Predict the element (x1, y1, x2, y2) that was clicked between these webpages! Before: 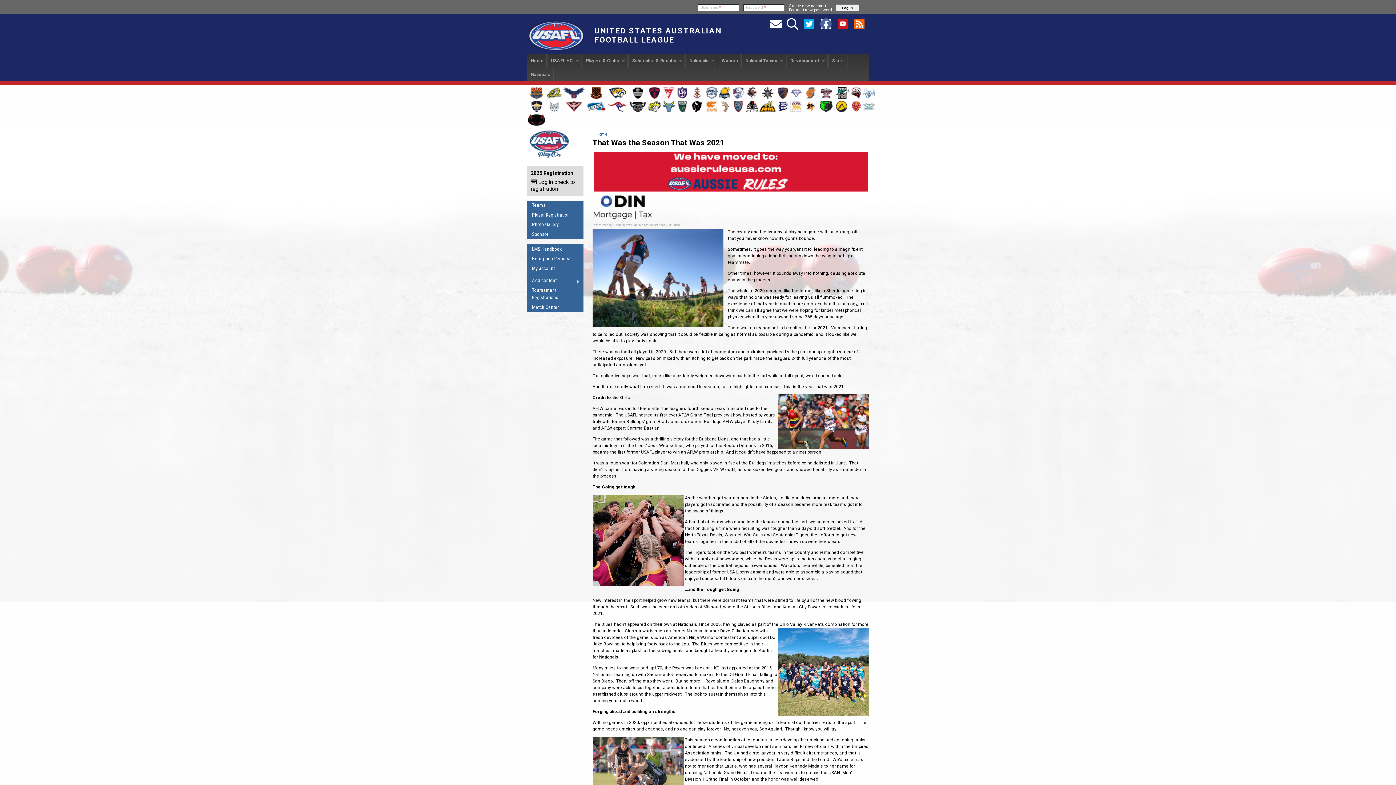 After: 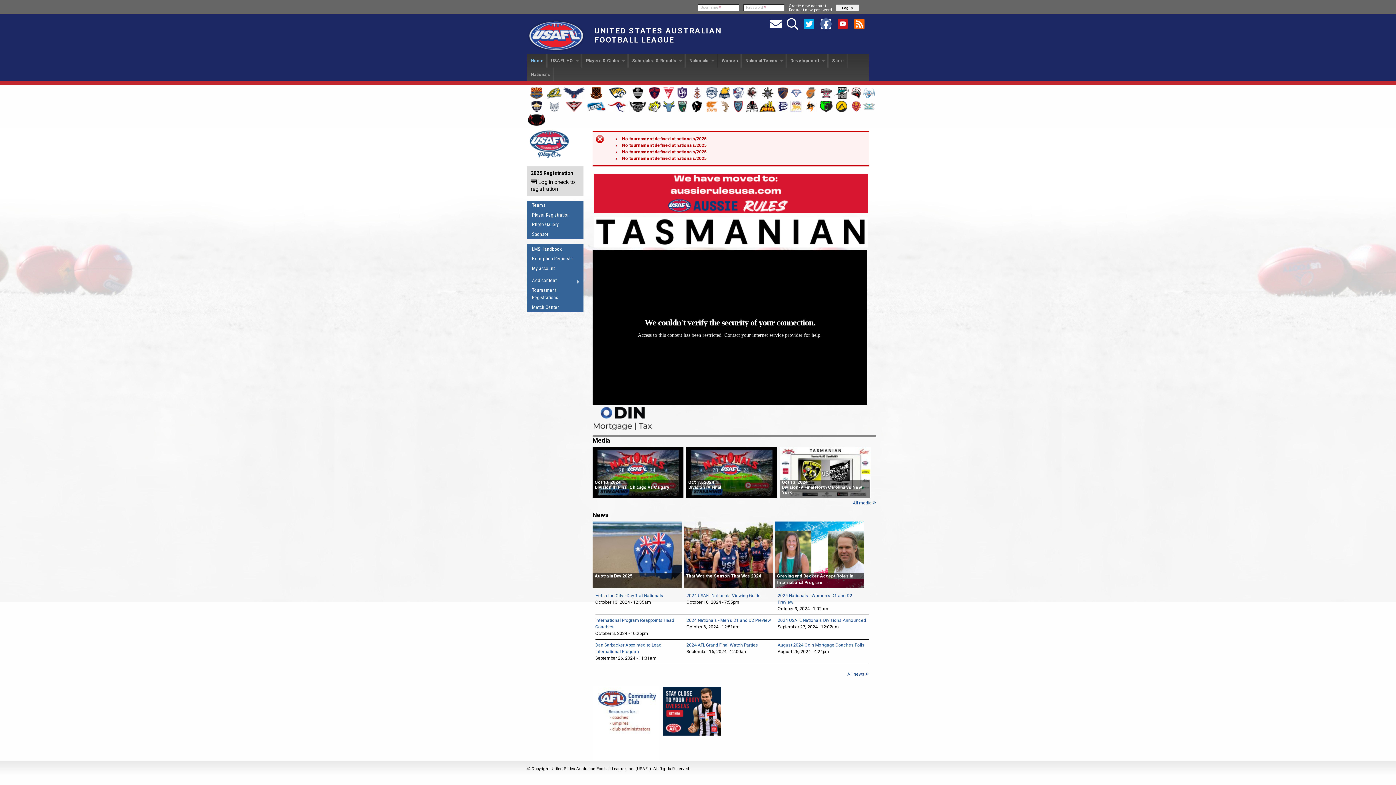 Action: label: UNITED STATES AUSTRALIAN FOOTBALL LEAGUE bbox: (594, 26, 721, 44)